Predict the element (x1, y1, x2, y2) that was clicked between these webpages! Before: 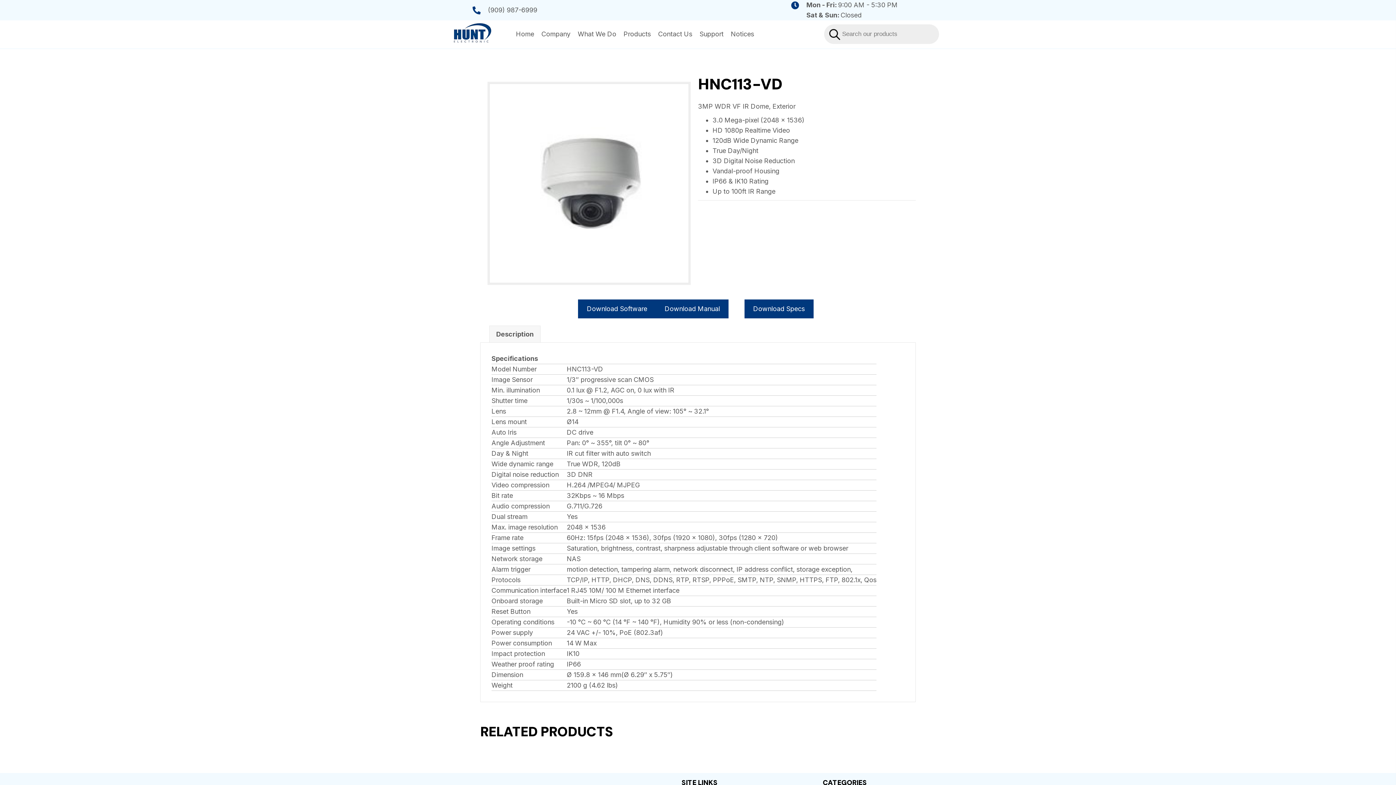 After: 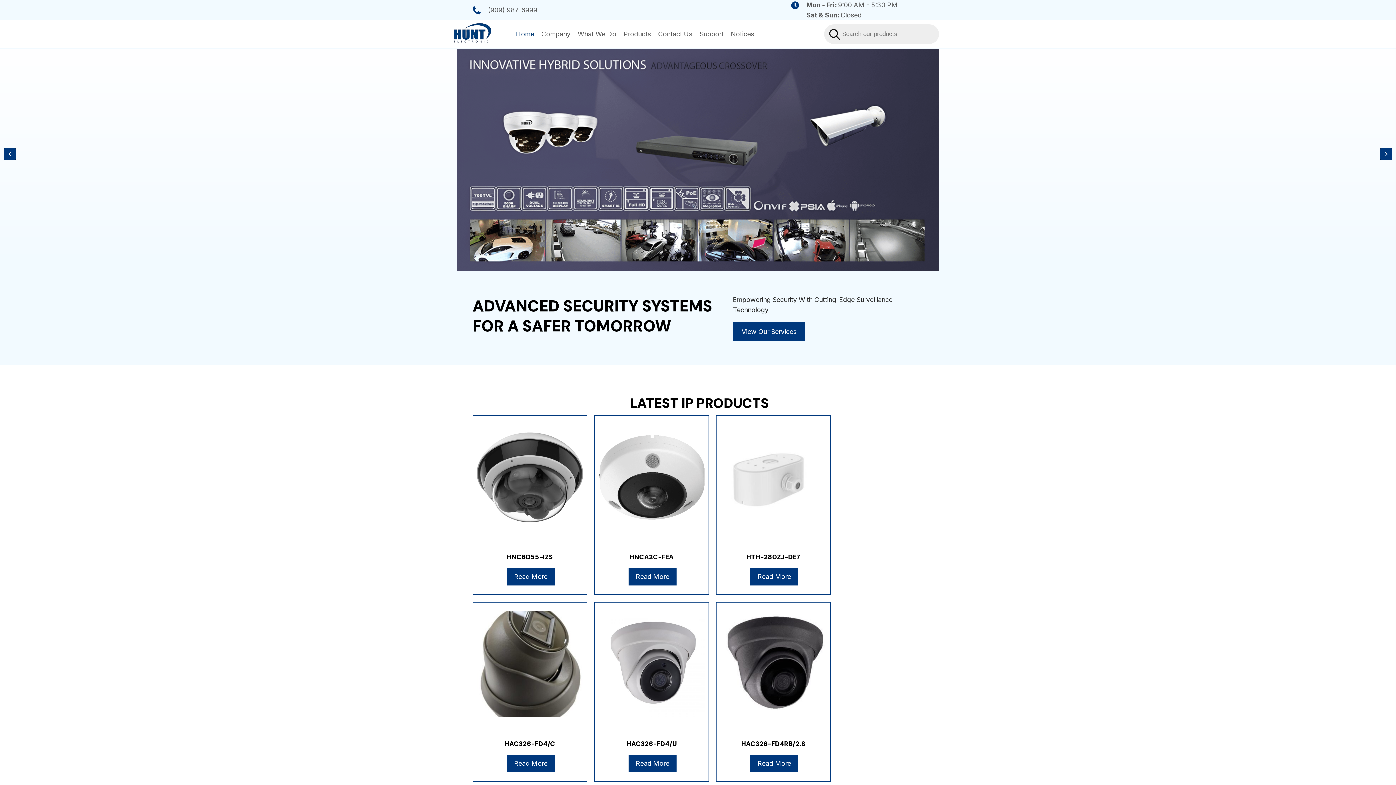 Action: label: Home bbox: (516, 27, 534, 41)